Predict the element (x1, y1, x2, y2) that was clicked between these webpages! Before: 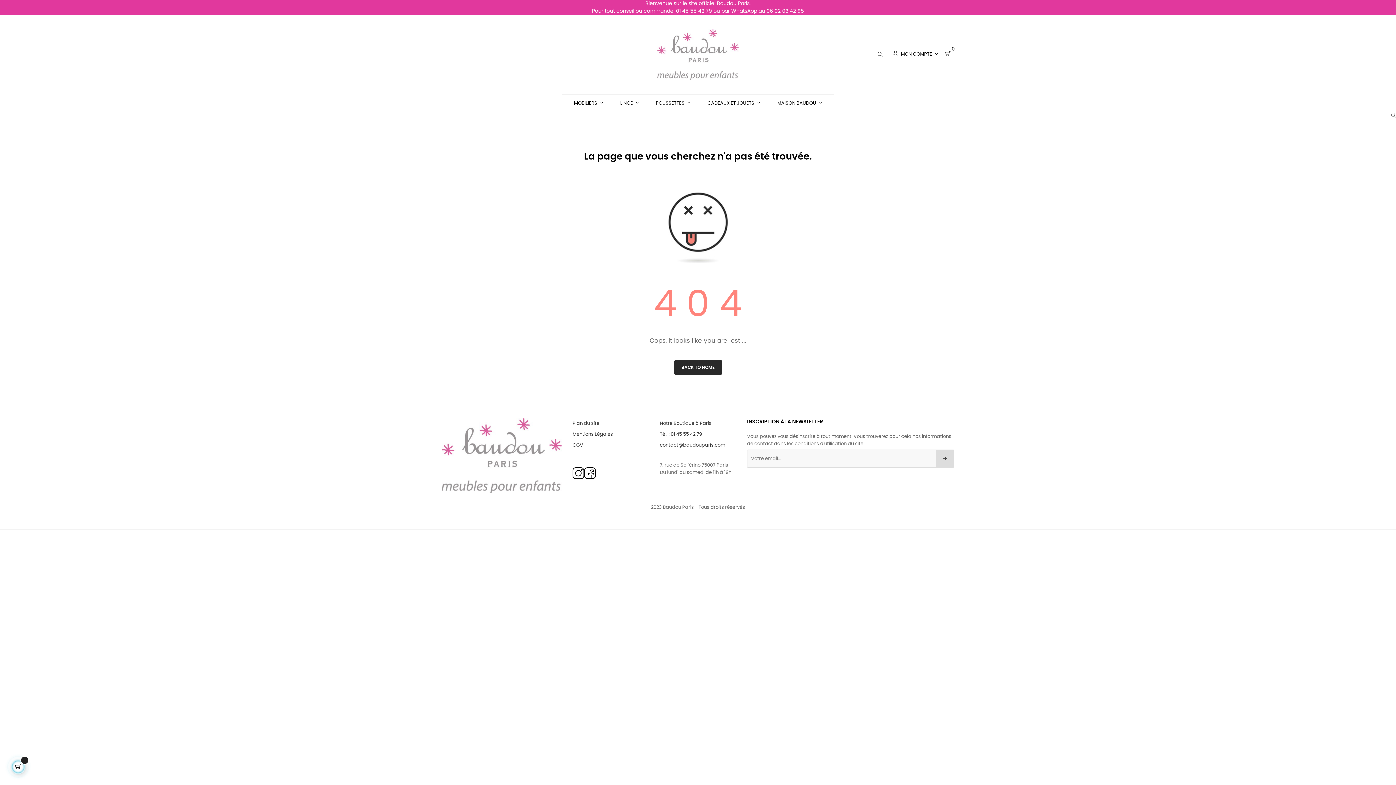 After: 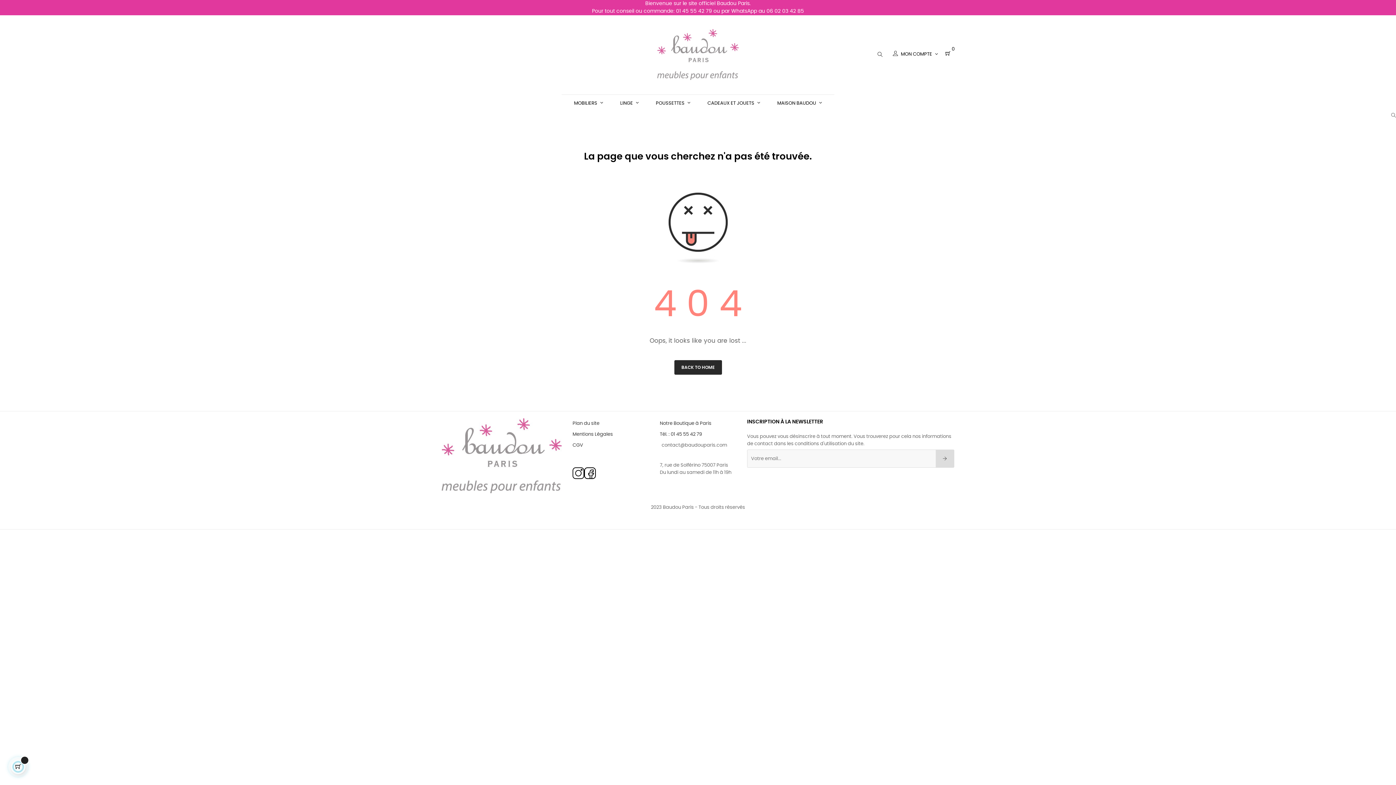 Action: bbox: (660, 440, 725, 451) label: contact@baudouparis.com